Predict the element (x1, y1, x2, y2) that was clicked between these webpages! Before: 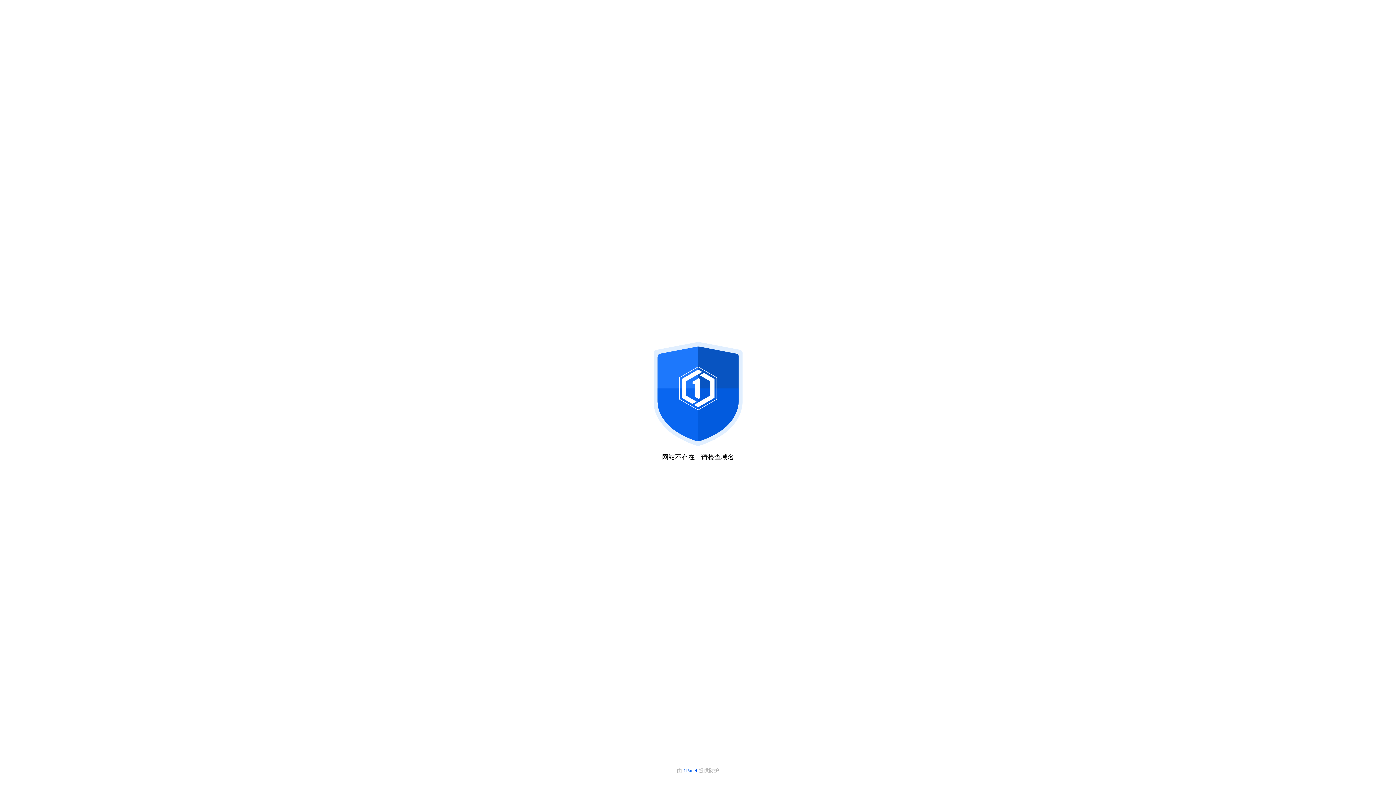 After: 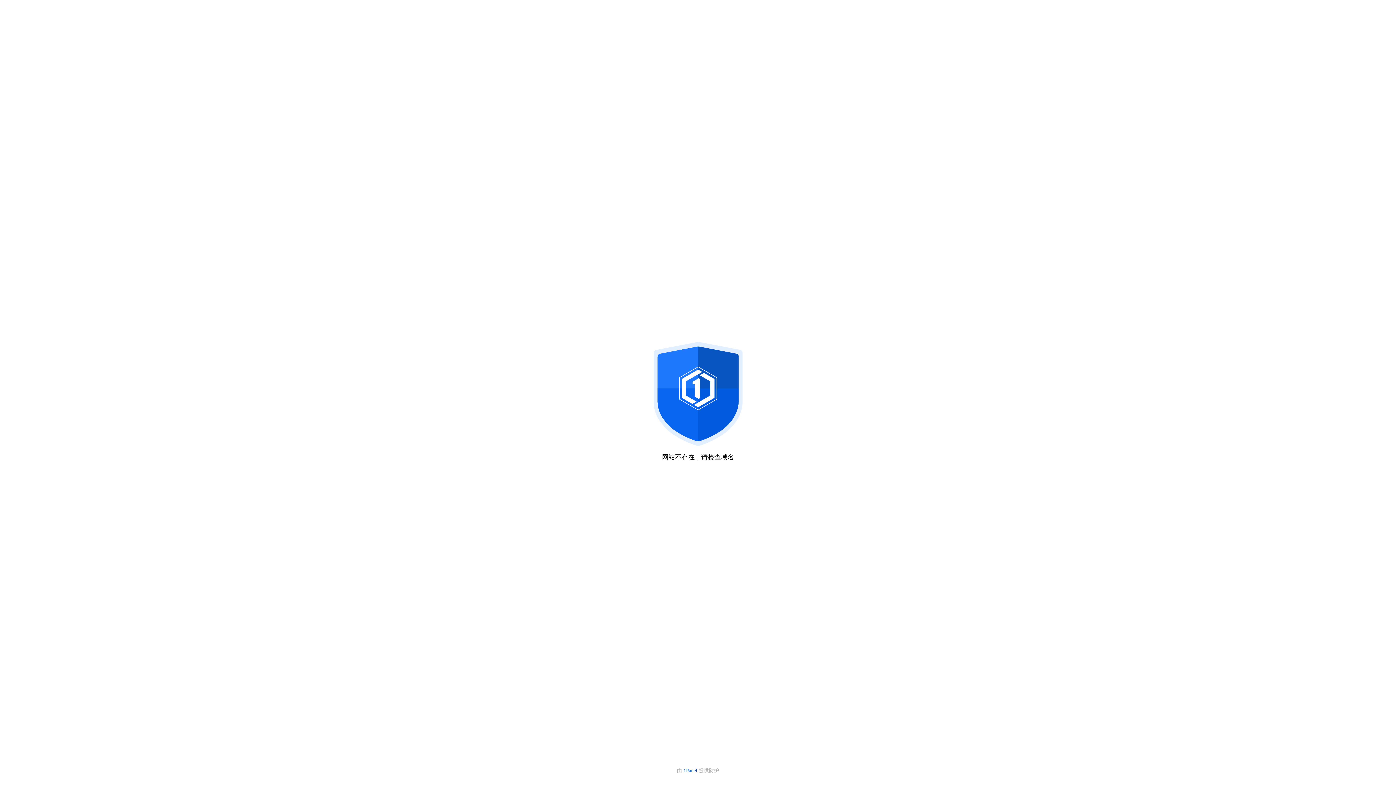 Action: label: 1Panel  bbox: (683, 768, 698, 773)